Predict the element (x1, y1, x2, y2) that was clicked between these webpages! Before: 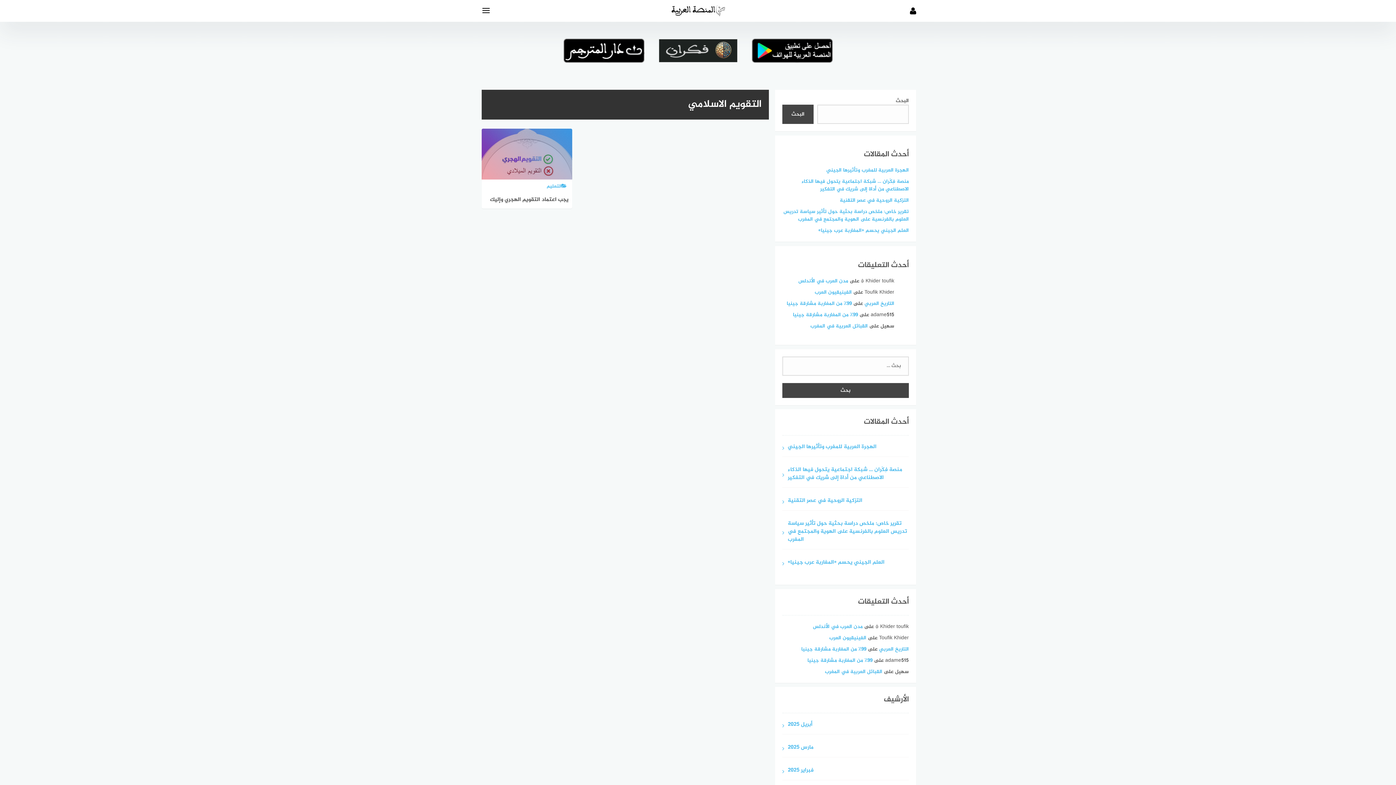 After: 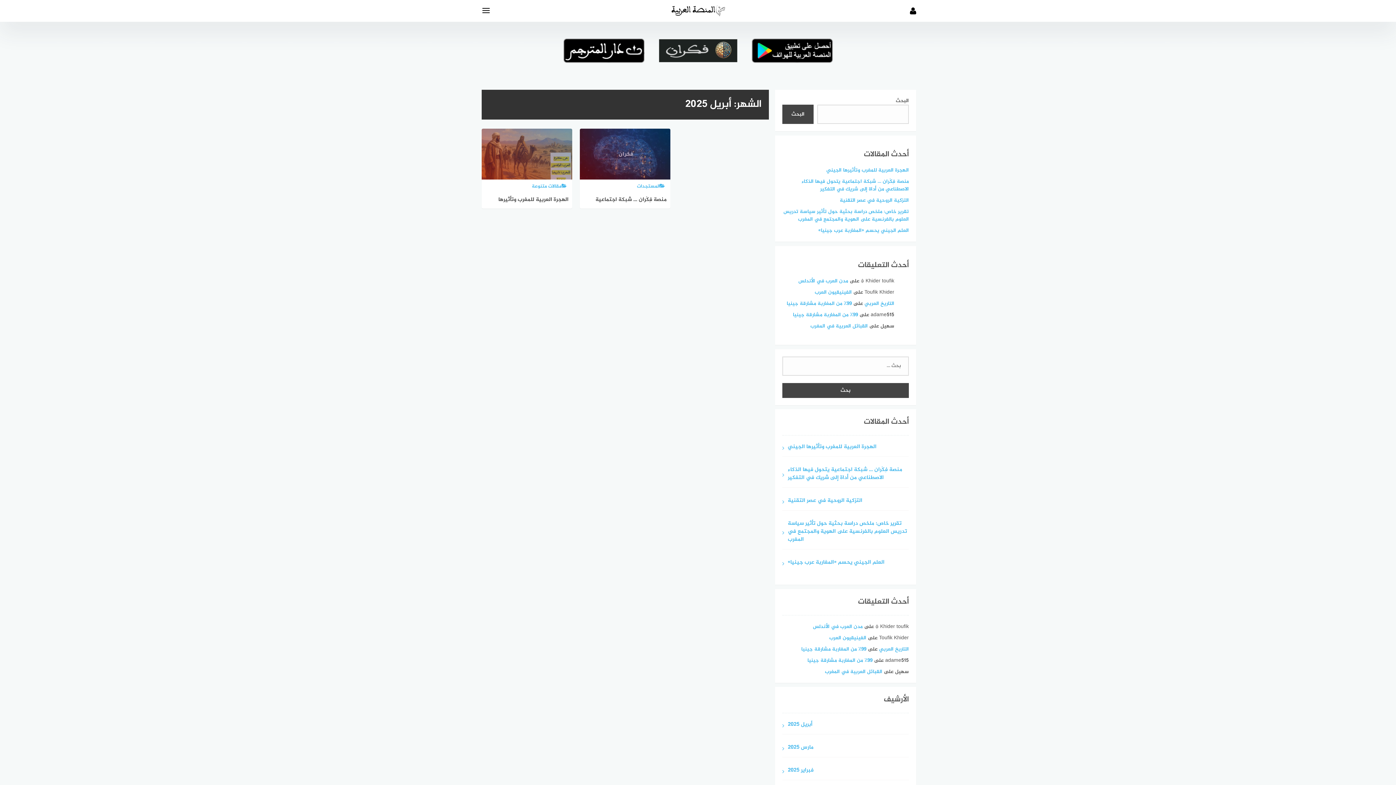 Action: bbox: (782, 721, 909, 735) label: أبريل 2025